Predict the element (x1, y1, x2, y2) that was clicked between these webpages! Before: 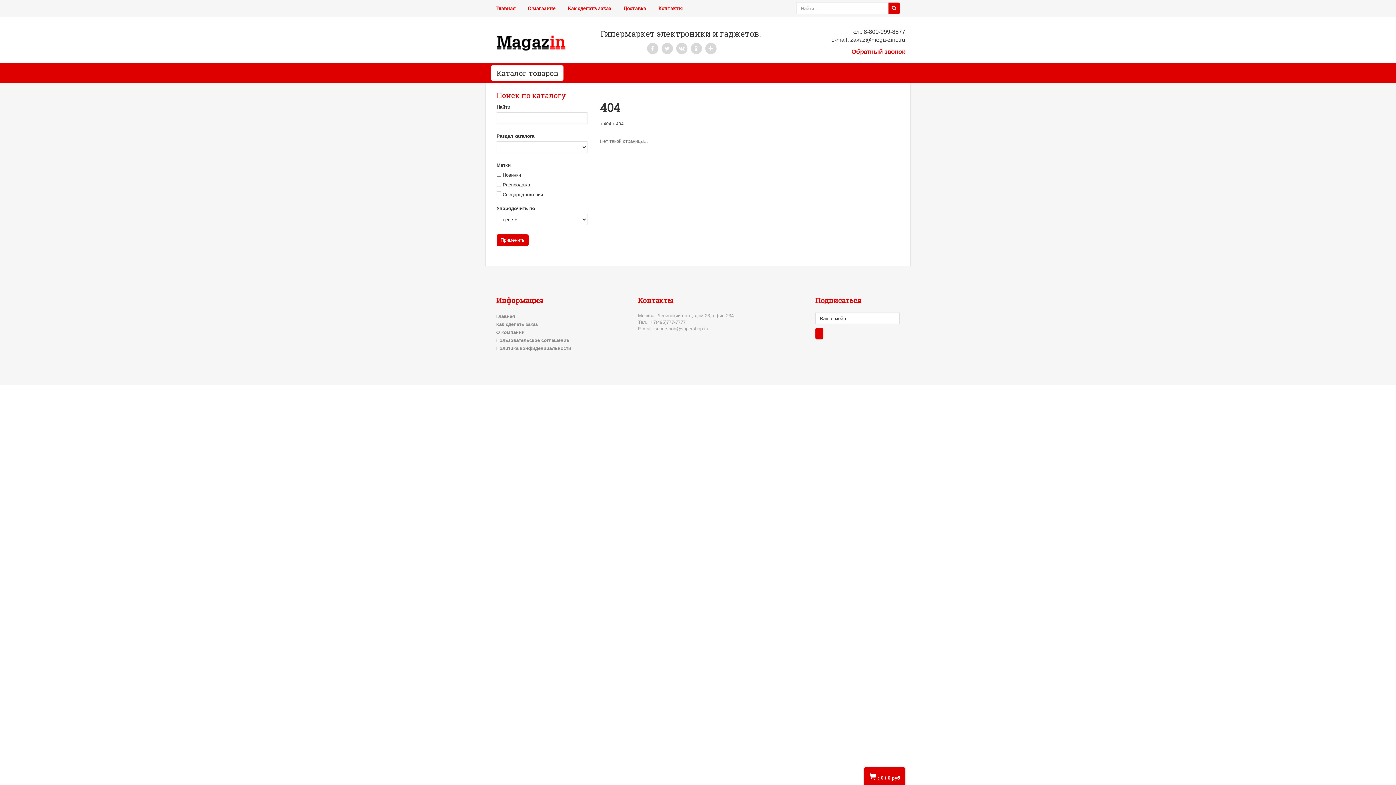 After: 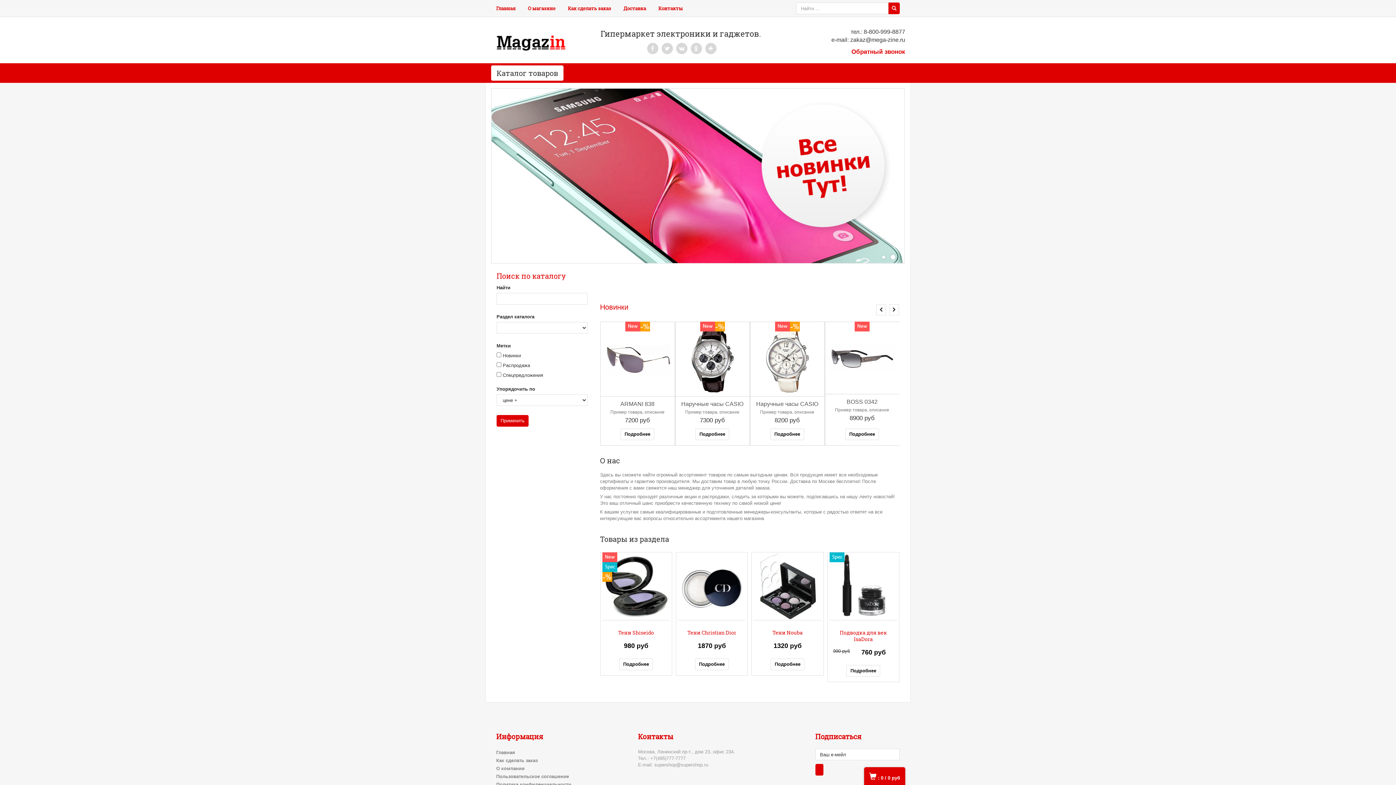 Action: bbox: (496, 38, 569, 43)